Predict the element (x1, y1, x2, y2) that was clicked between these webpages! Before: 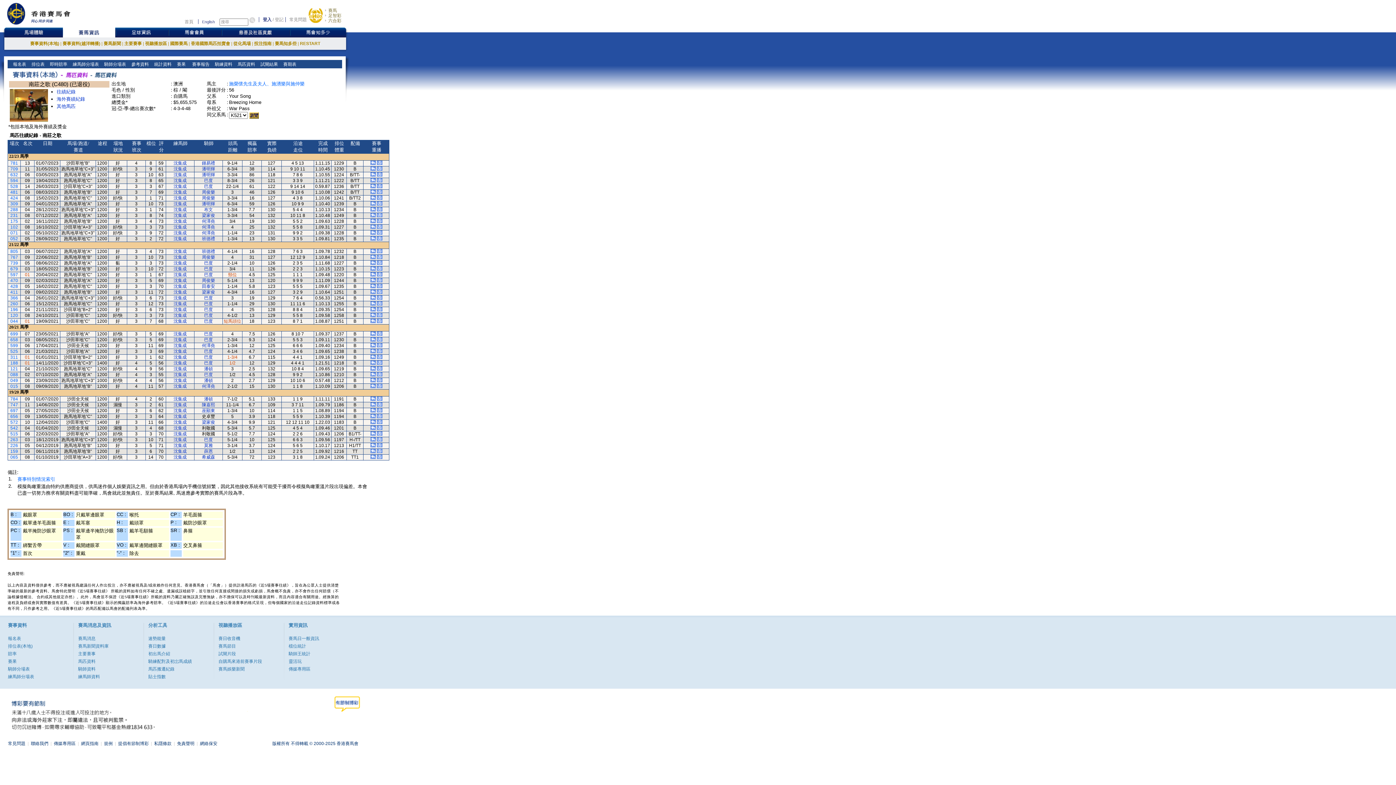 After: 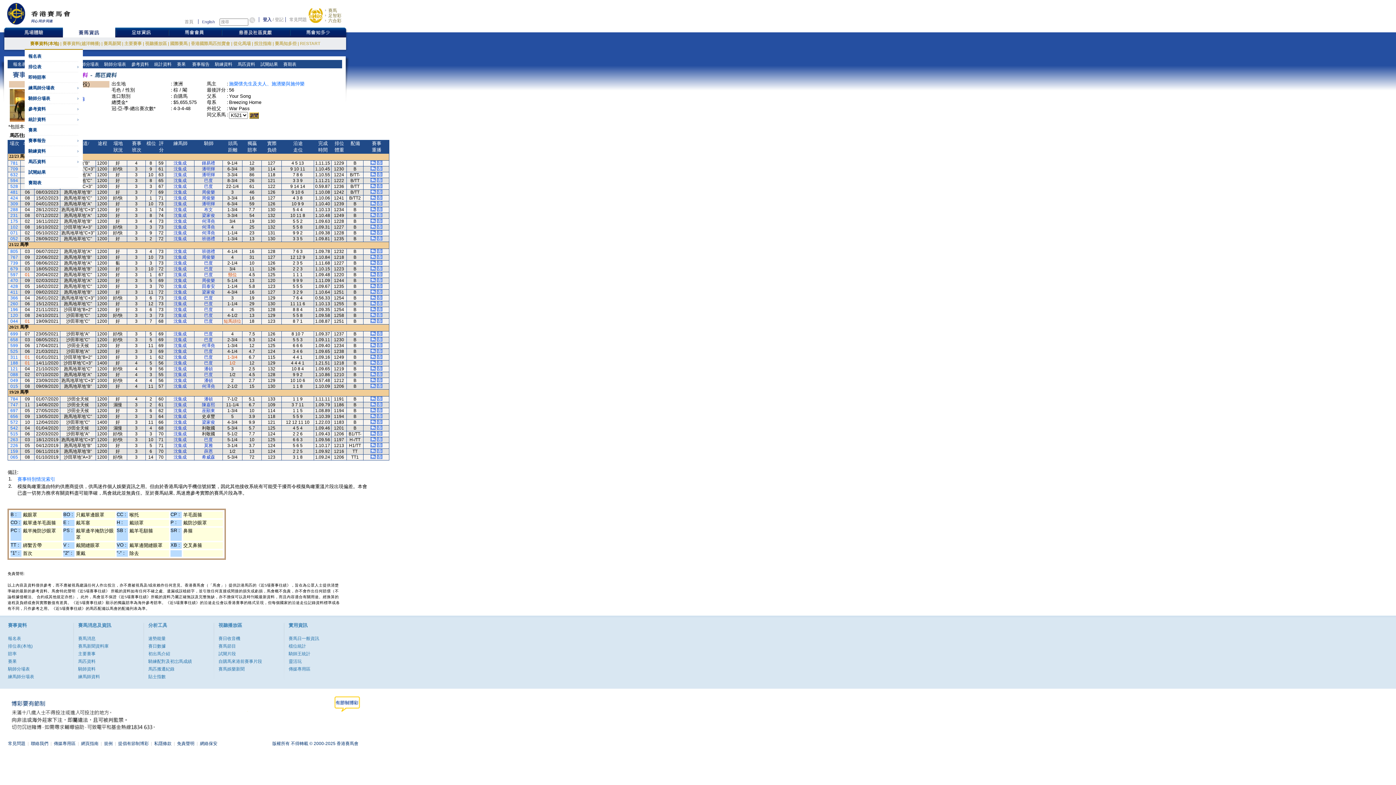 Action: bbox: (30, 41, 59, 46) label: 賽事資料(本地)